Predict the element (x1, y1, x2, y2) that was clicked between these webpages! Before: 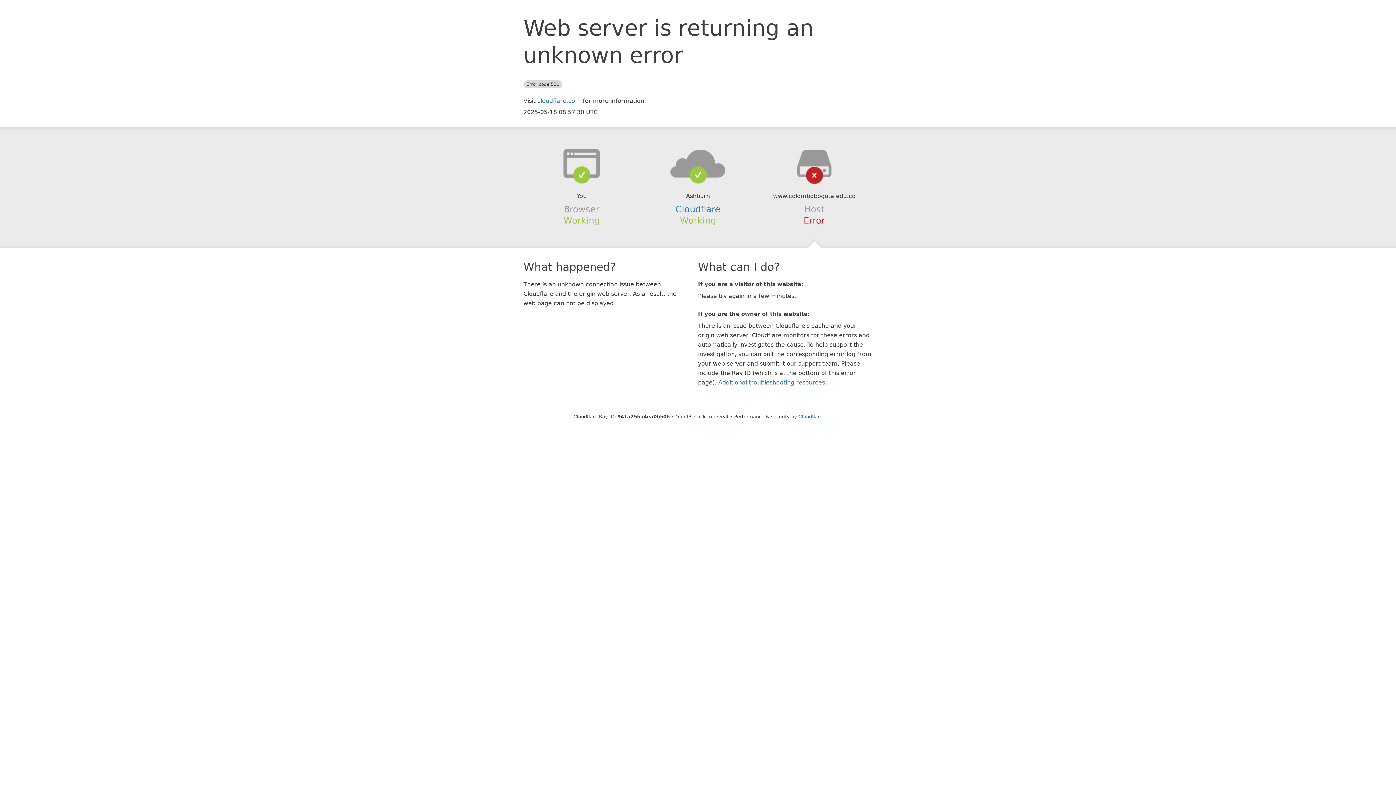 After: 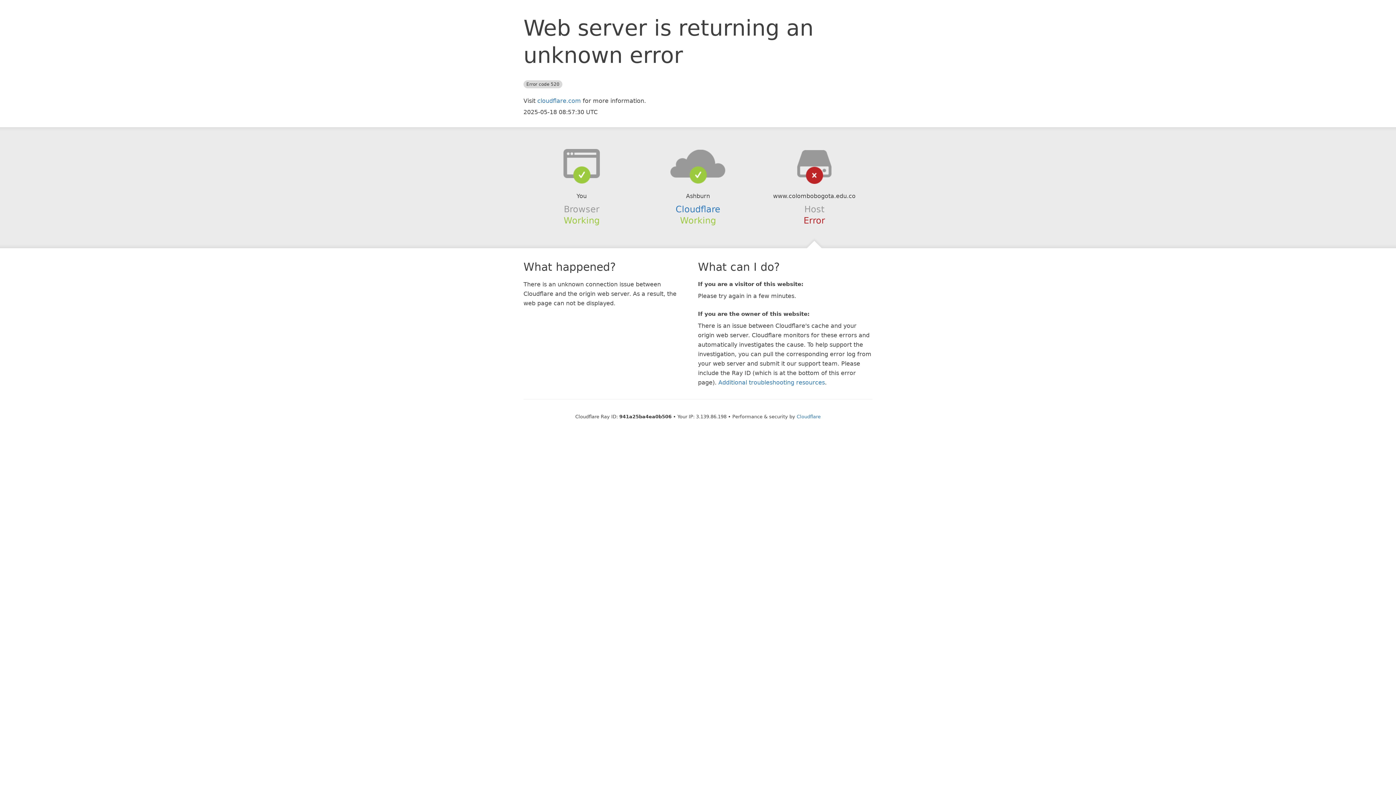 Action: label: Click to reveal bbox: (694, 414, 728, 419)